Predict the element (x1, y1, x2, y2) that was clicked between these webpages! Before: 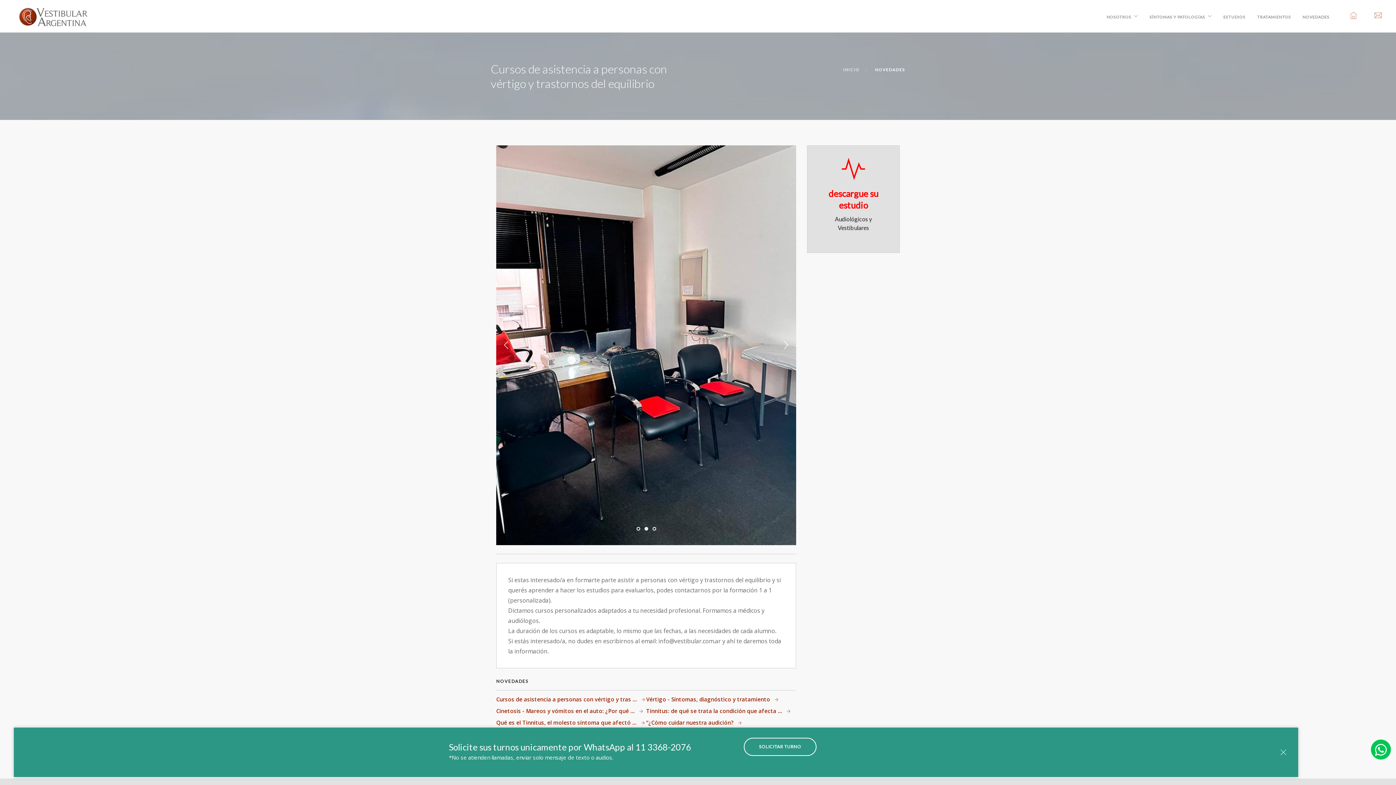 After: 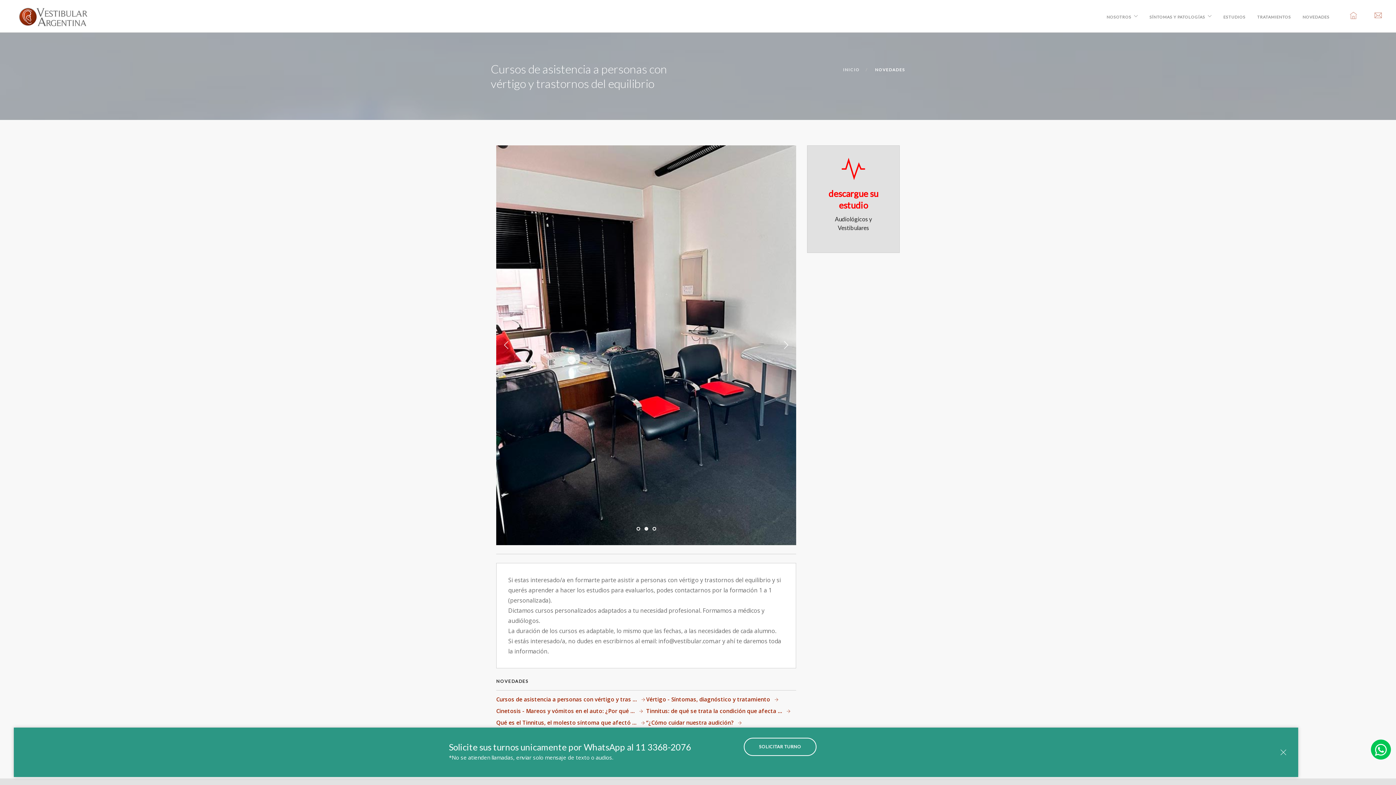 Action: label: Next bbox: (781, 341, 790, 349)